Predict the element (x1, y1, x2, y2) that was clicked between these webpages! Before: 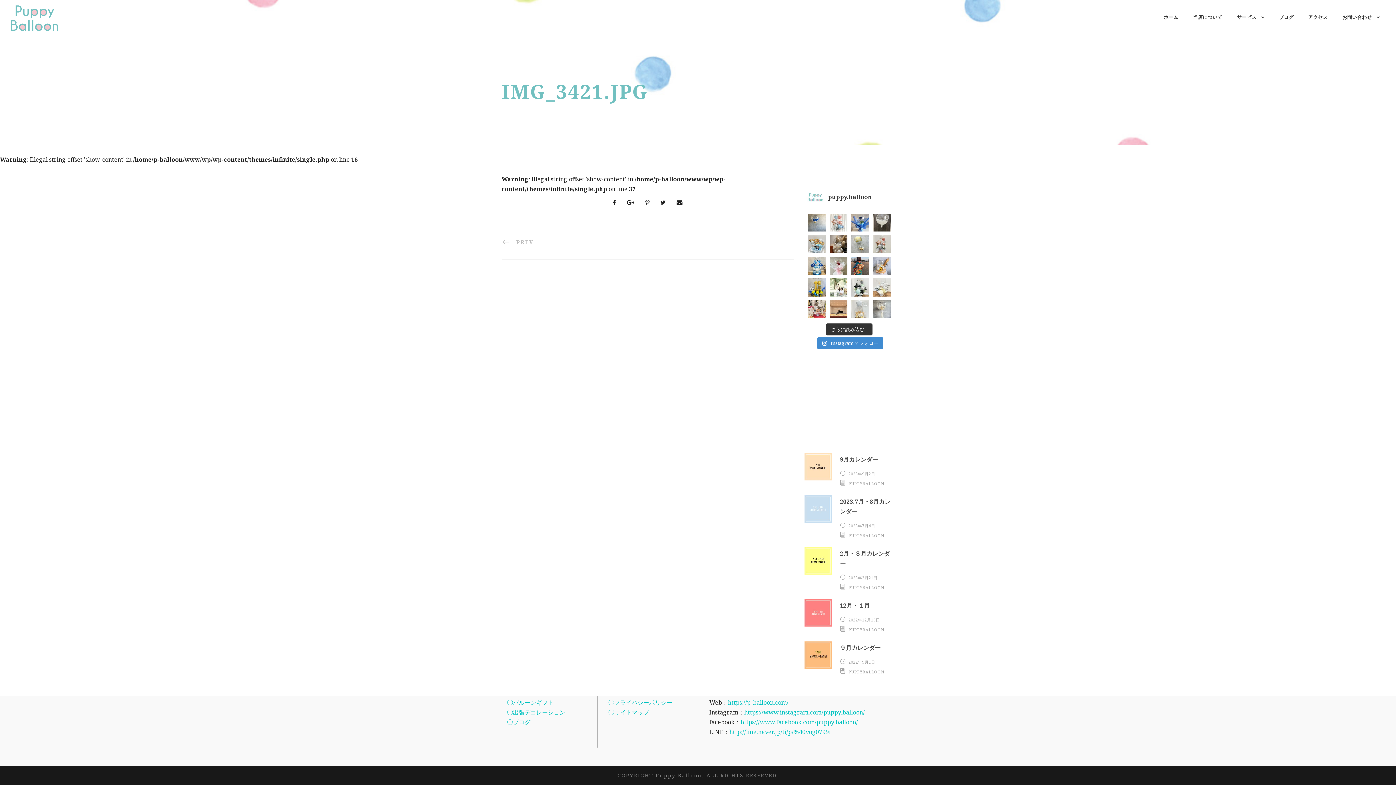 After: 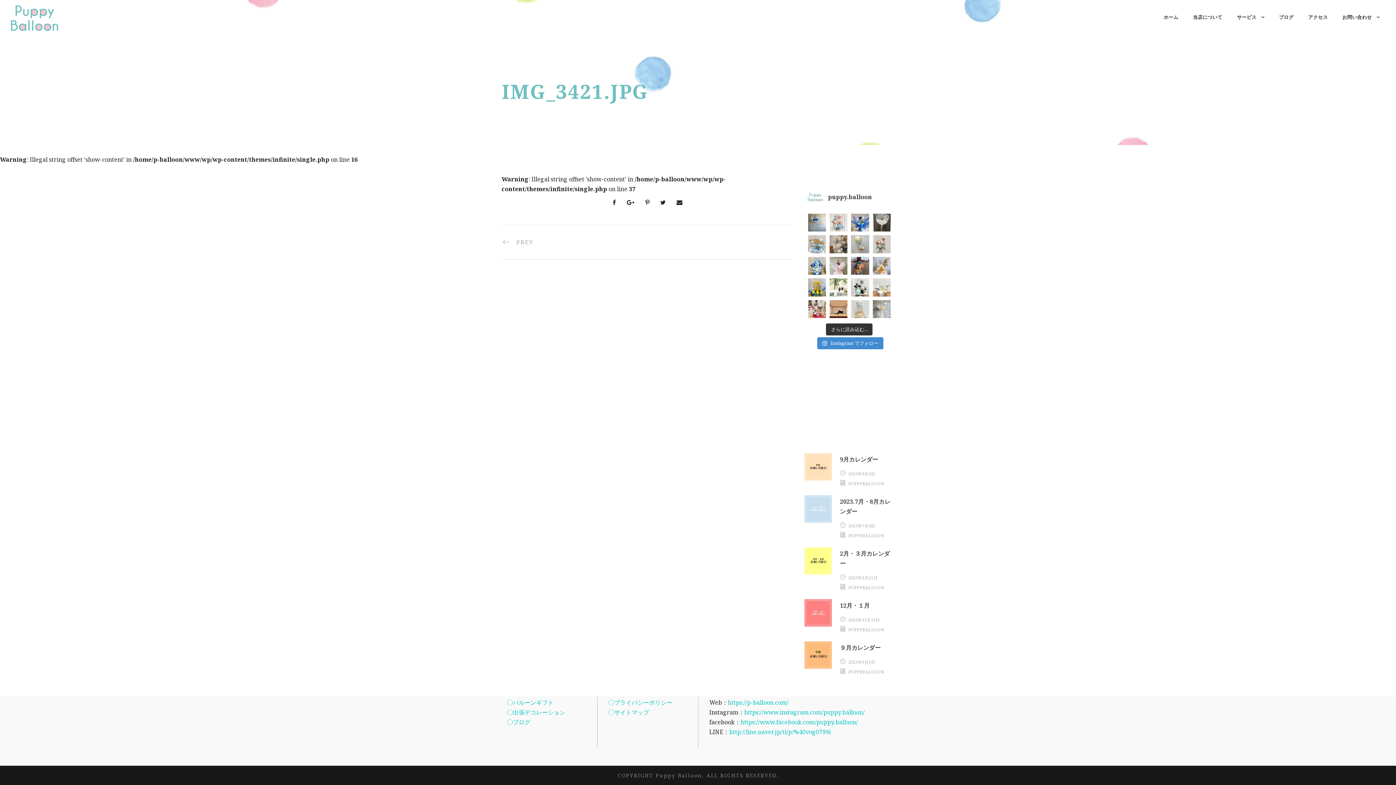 Action: bbox: (829, 235, 847, 253)